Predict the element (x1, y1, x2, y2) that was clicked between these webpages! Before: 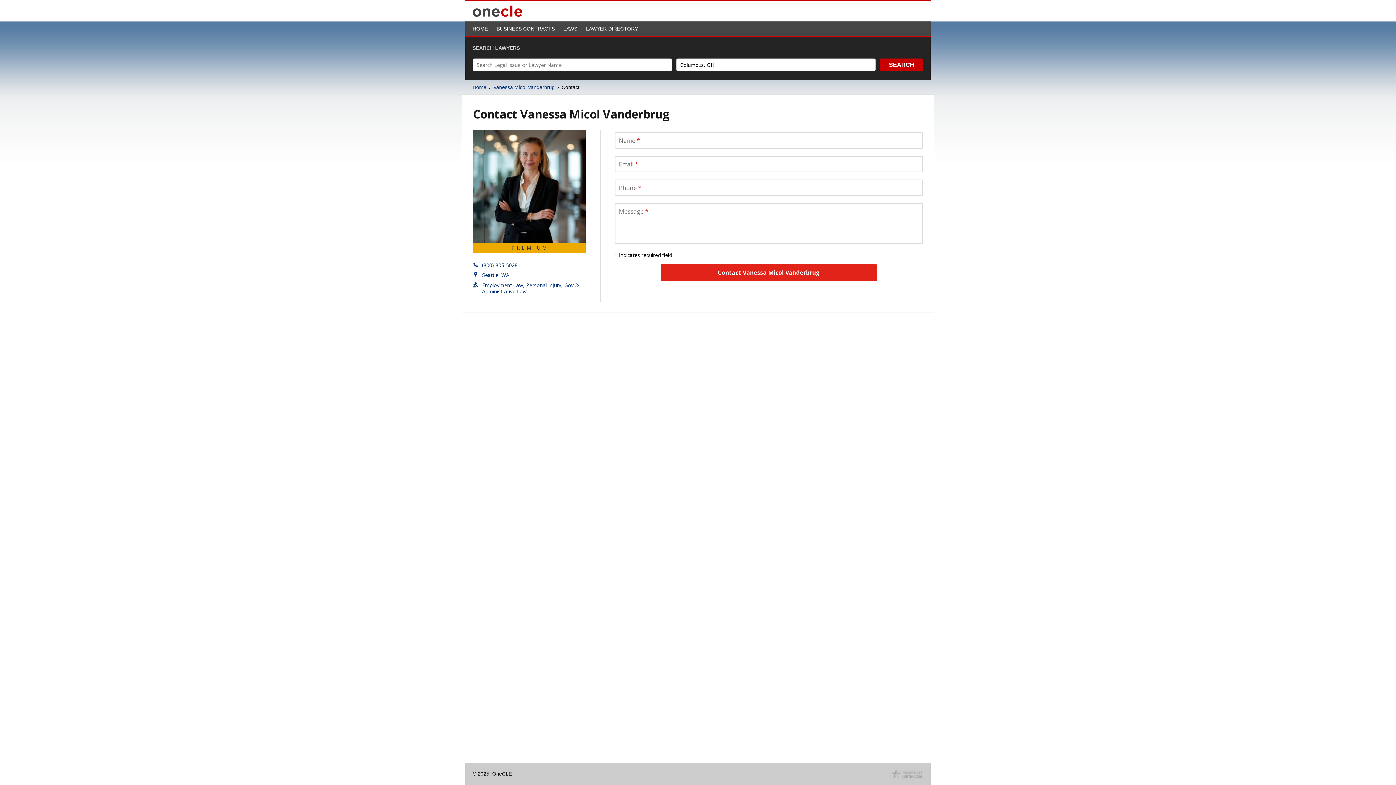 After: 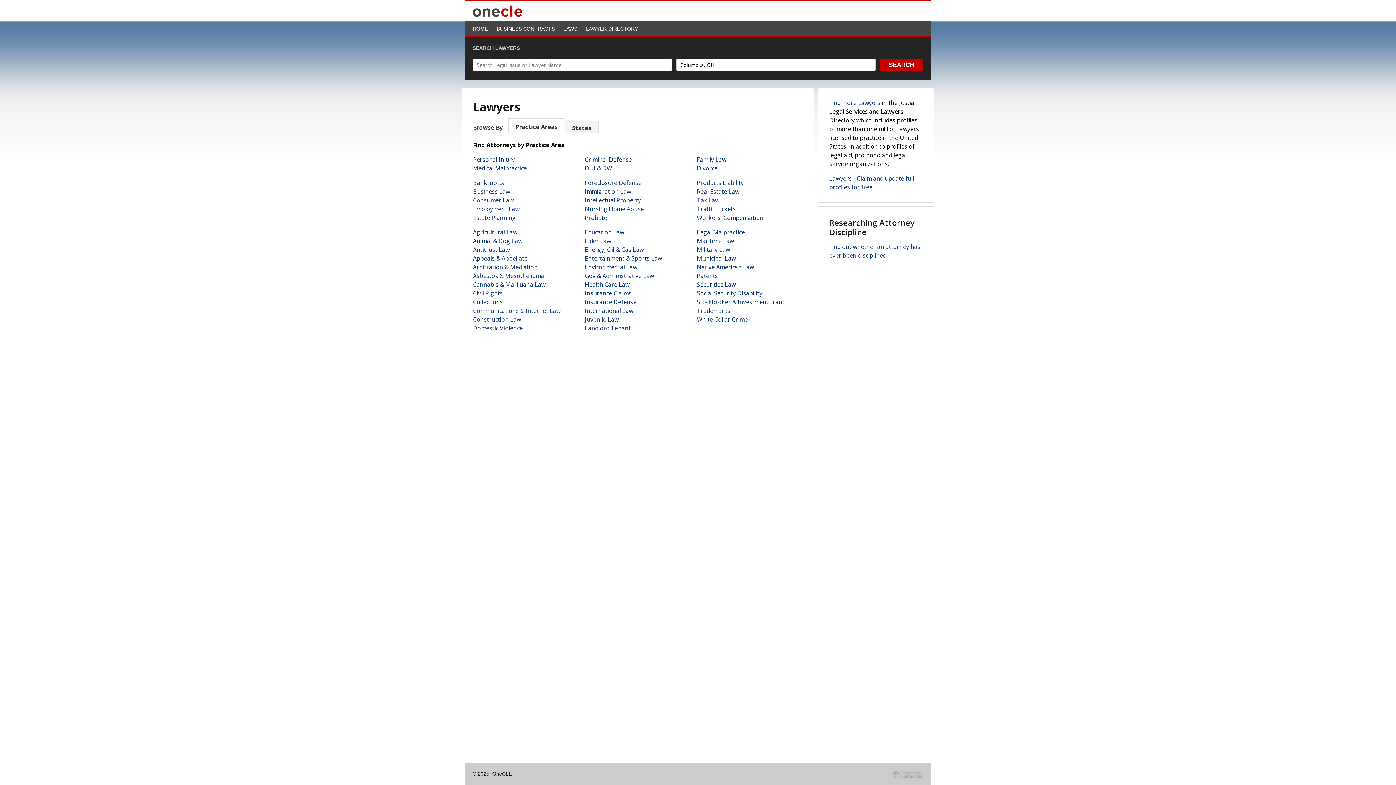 Action: label: LAWYER DIRECTORY bbox: (586, 25, 638, 31)